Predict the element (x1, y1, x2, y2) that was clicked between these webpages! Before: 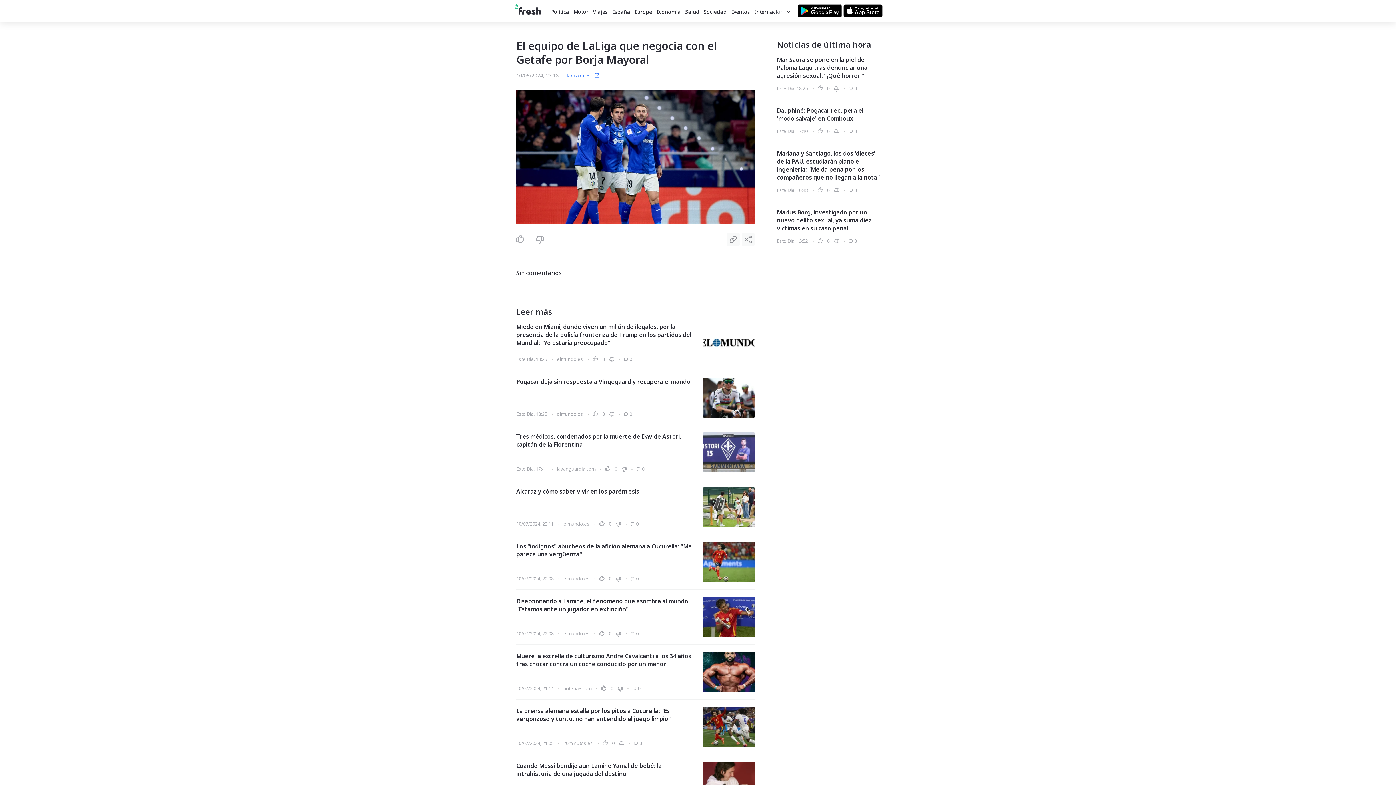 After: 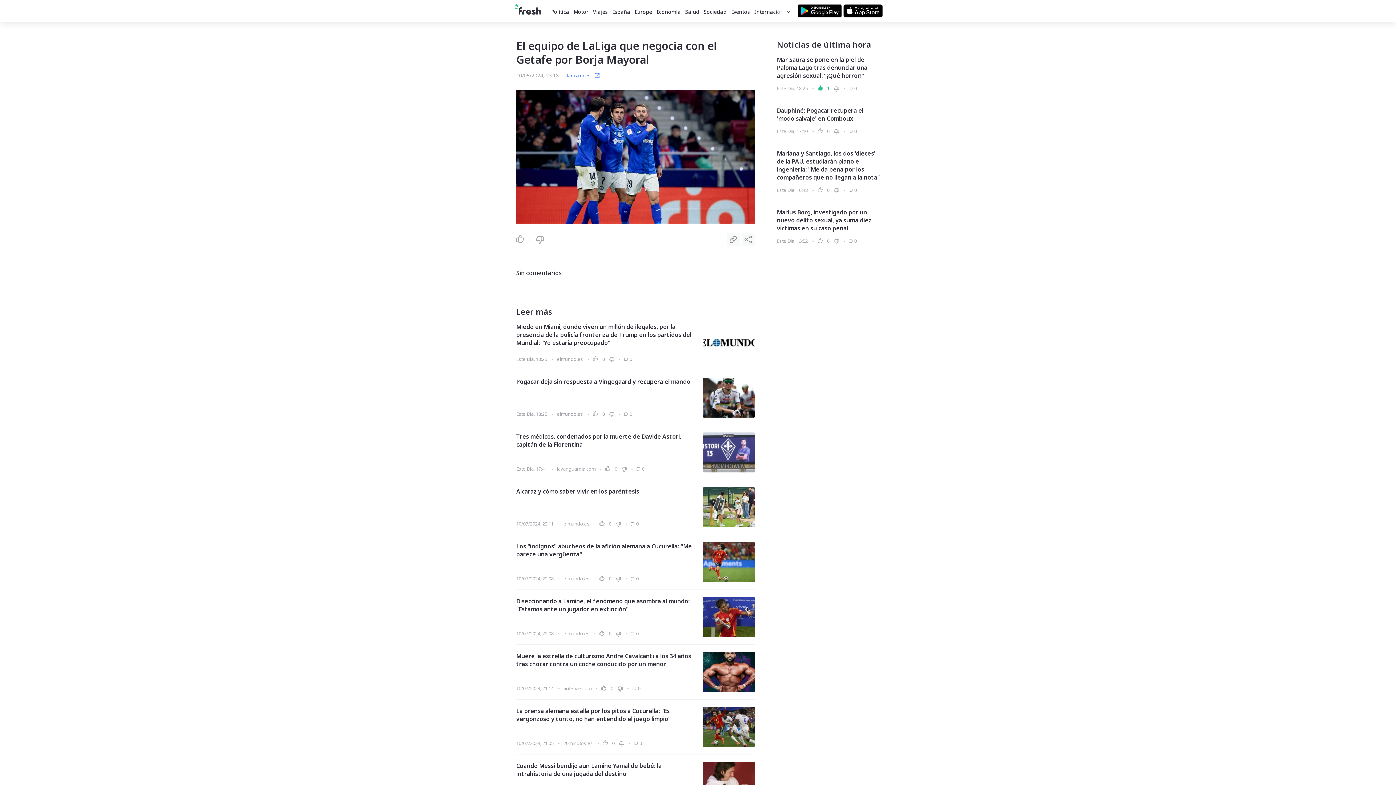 Action: bbox: (817, 85, 822, 90)